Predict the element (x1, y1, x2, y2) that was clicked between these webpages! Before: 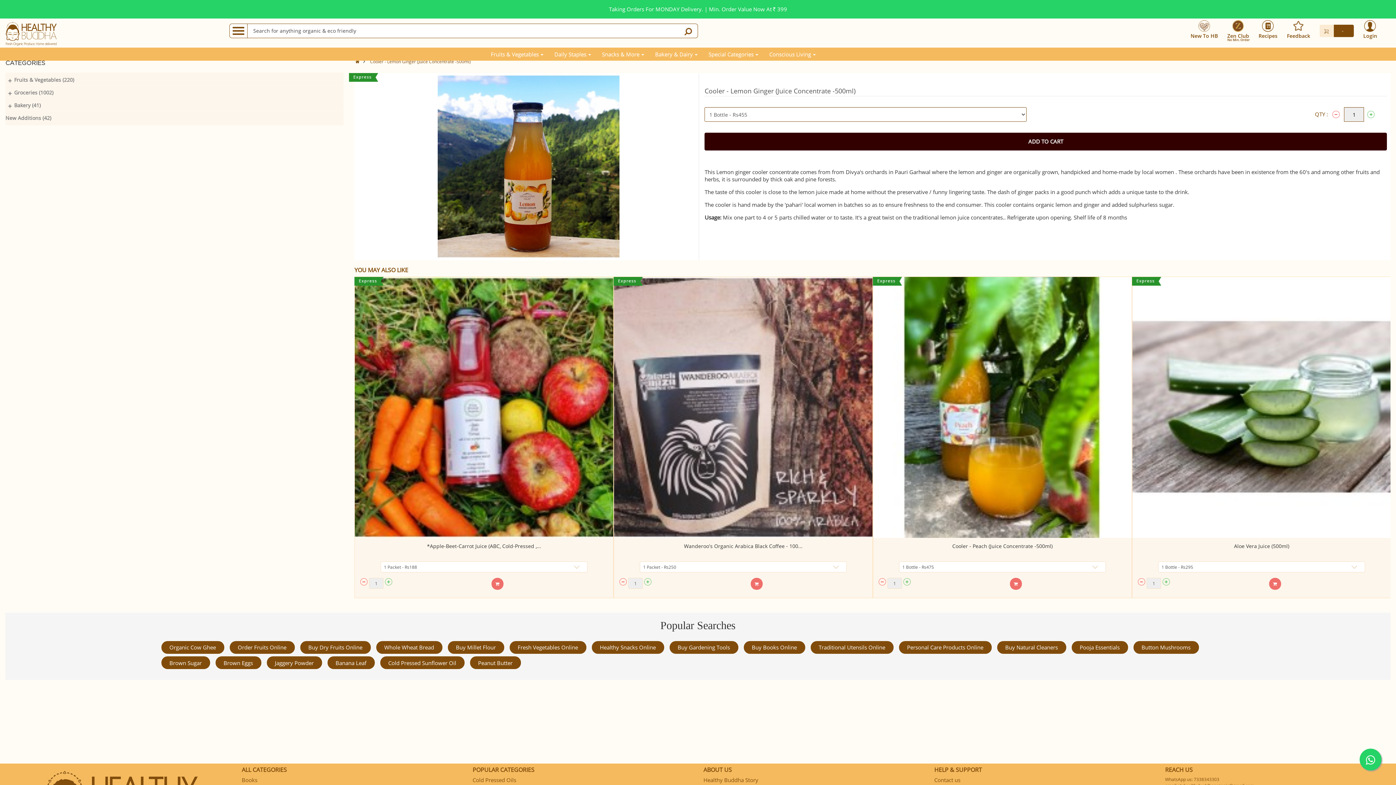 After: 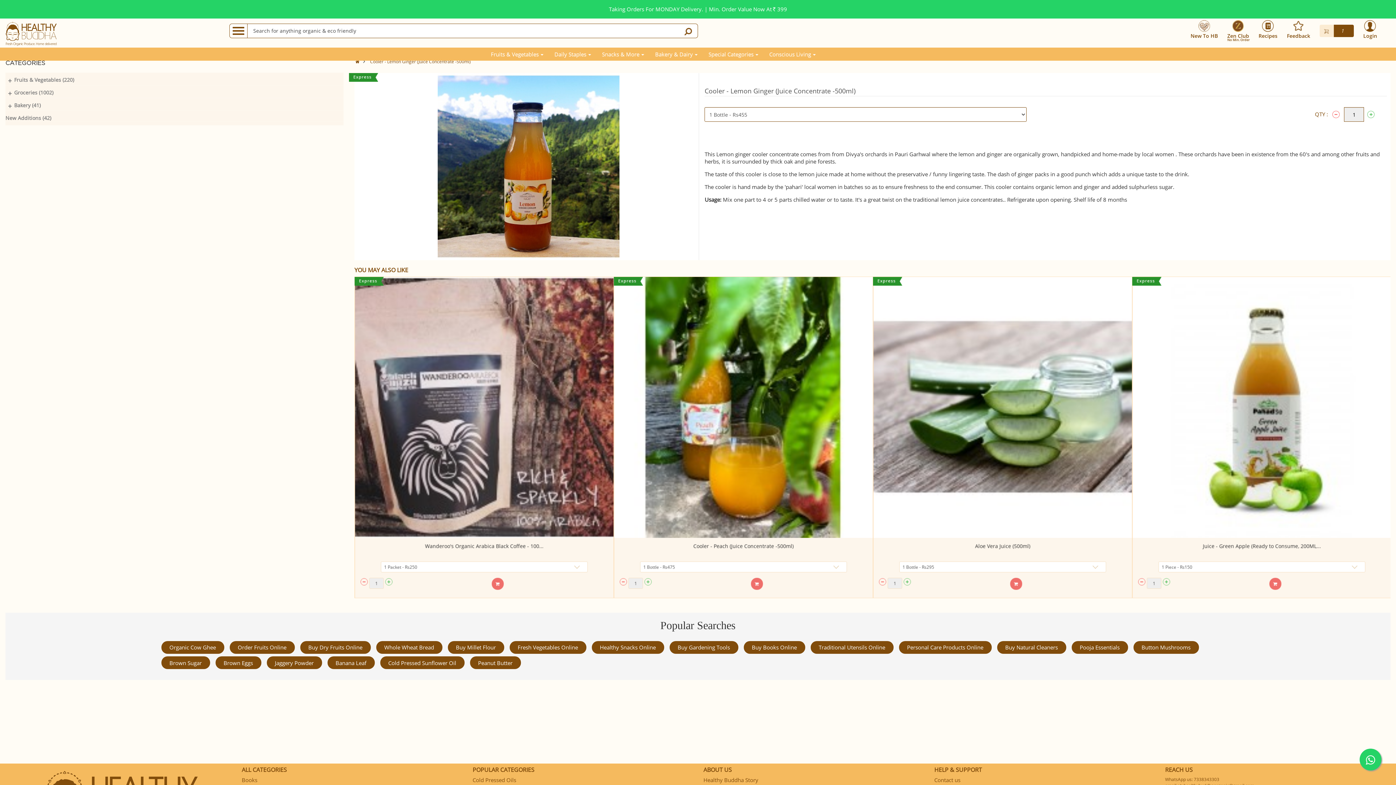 Action: label: ADD TO CART bbox: (704, 132, 1387, 150)